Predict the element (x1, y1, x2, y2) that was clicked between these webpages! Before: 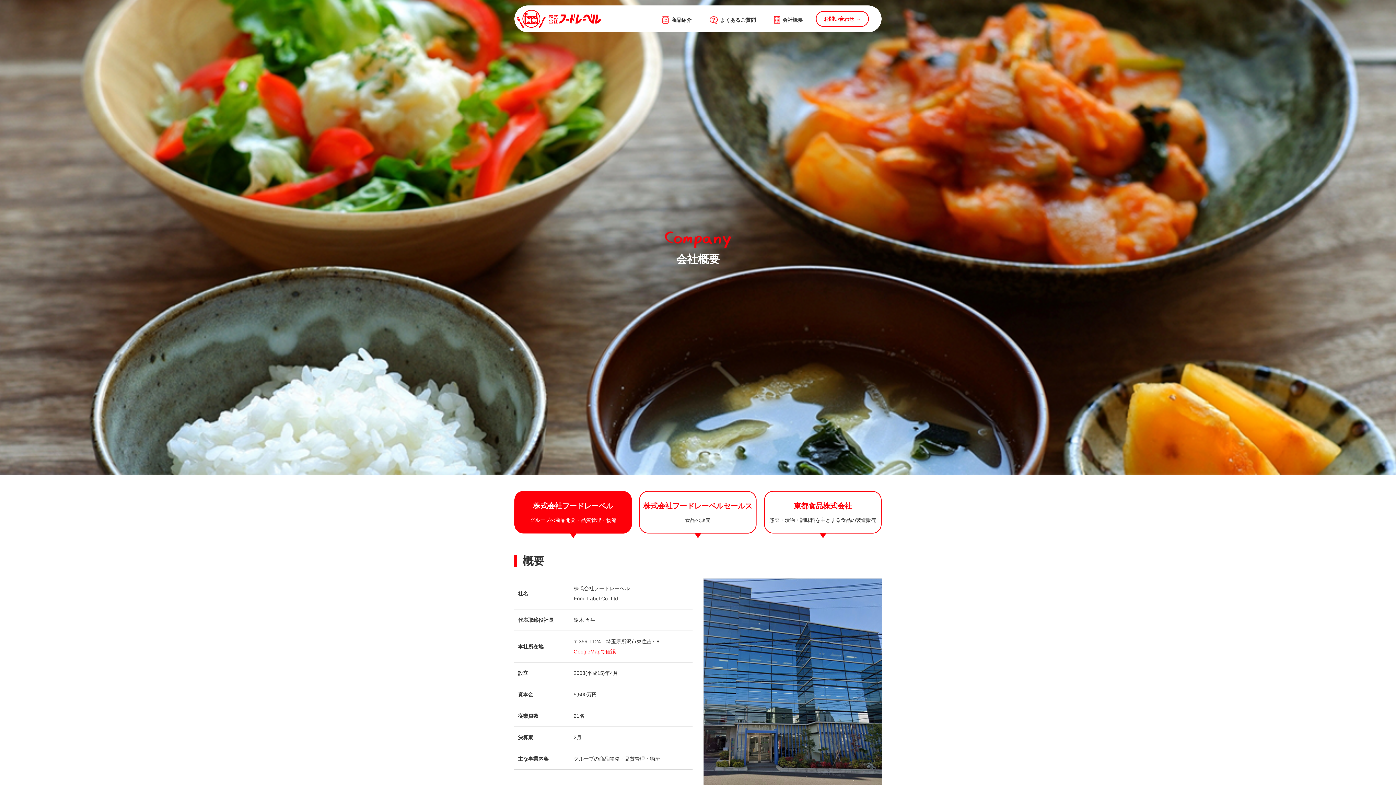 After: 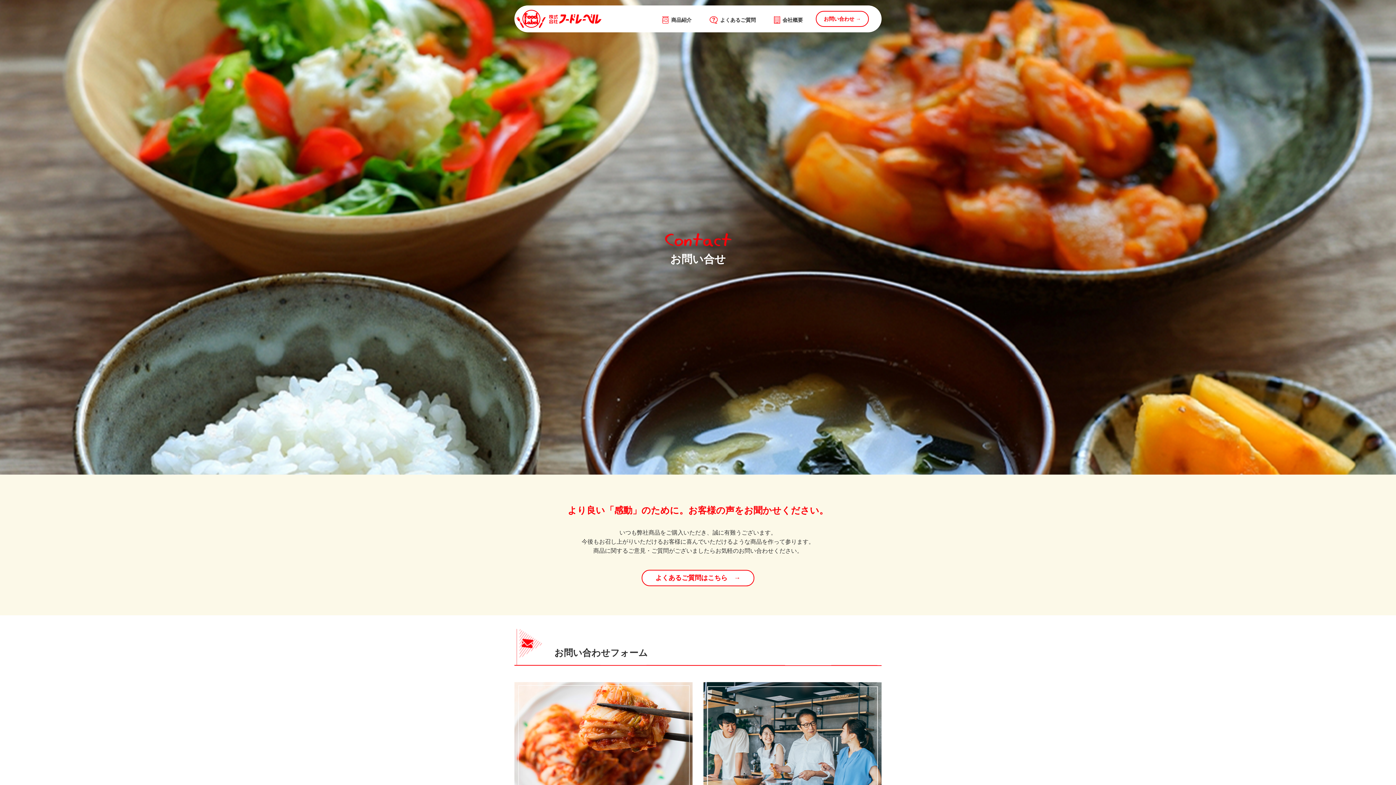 Action: bbox: (815, 10, 869, 26) label: お問い合わせ →